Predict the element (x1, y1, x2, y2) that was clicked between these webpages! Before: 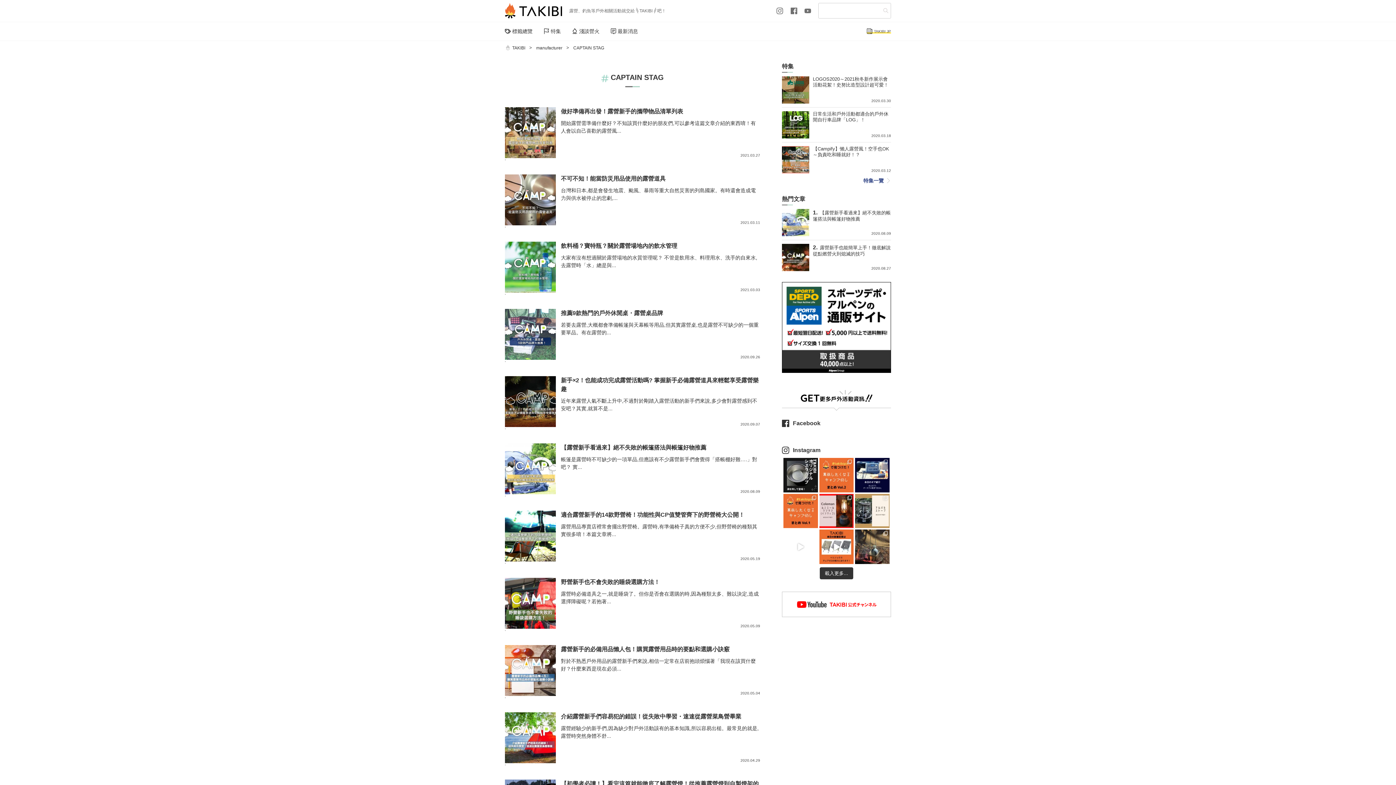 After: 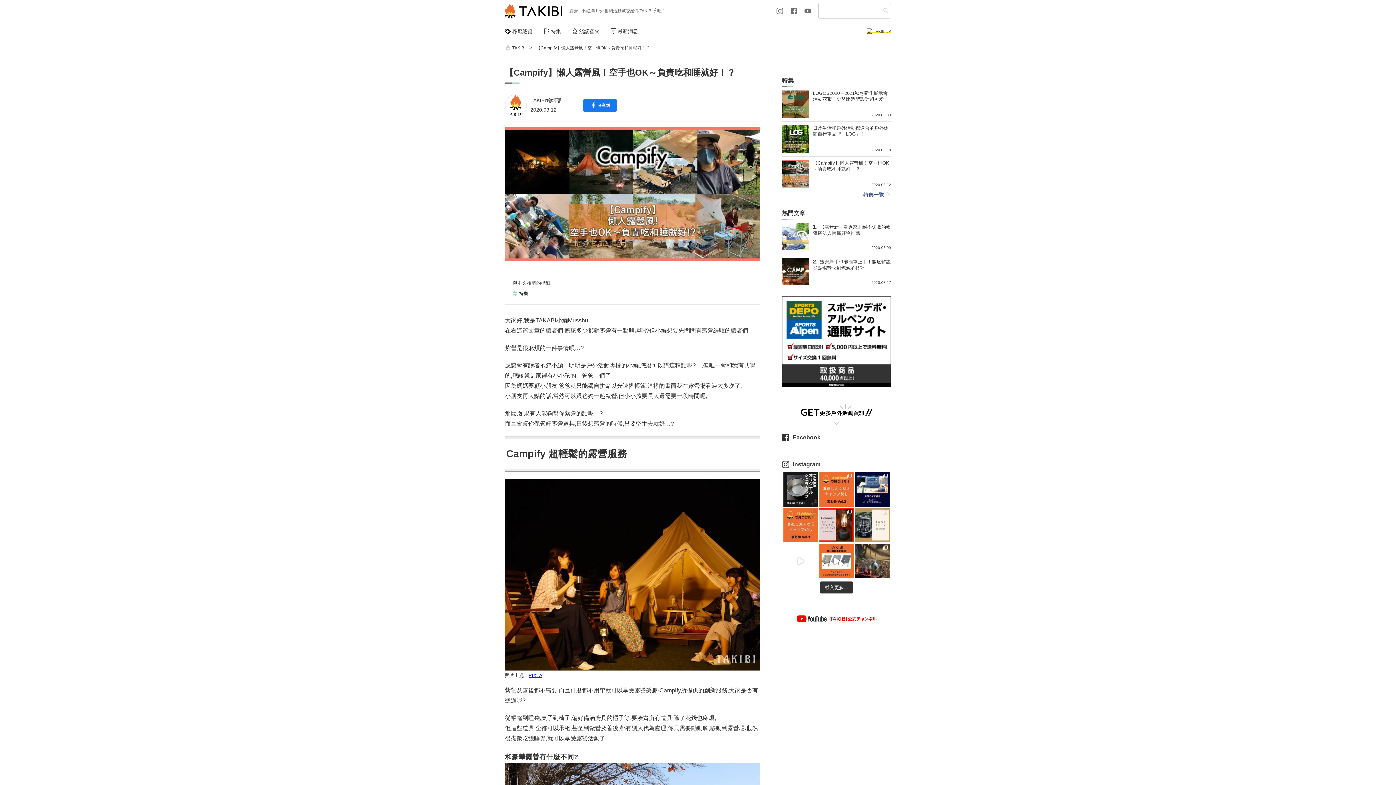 Action: bbox: (782, 146, 891, 173) label: 【Campify】懶人露營風！空手也OK～負責吃和睡就好！？

2020.03.12